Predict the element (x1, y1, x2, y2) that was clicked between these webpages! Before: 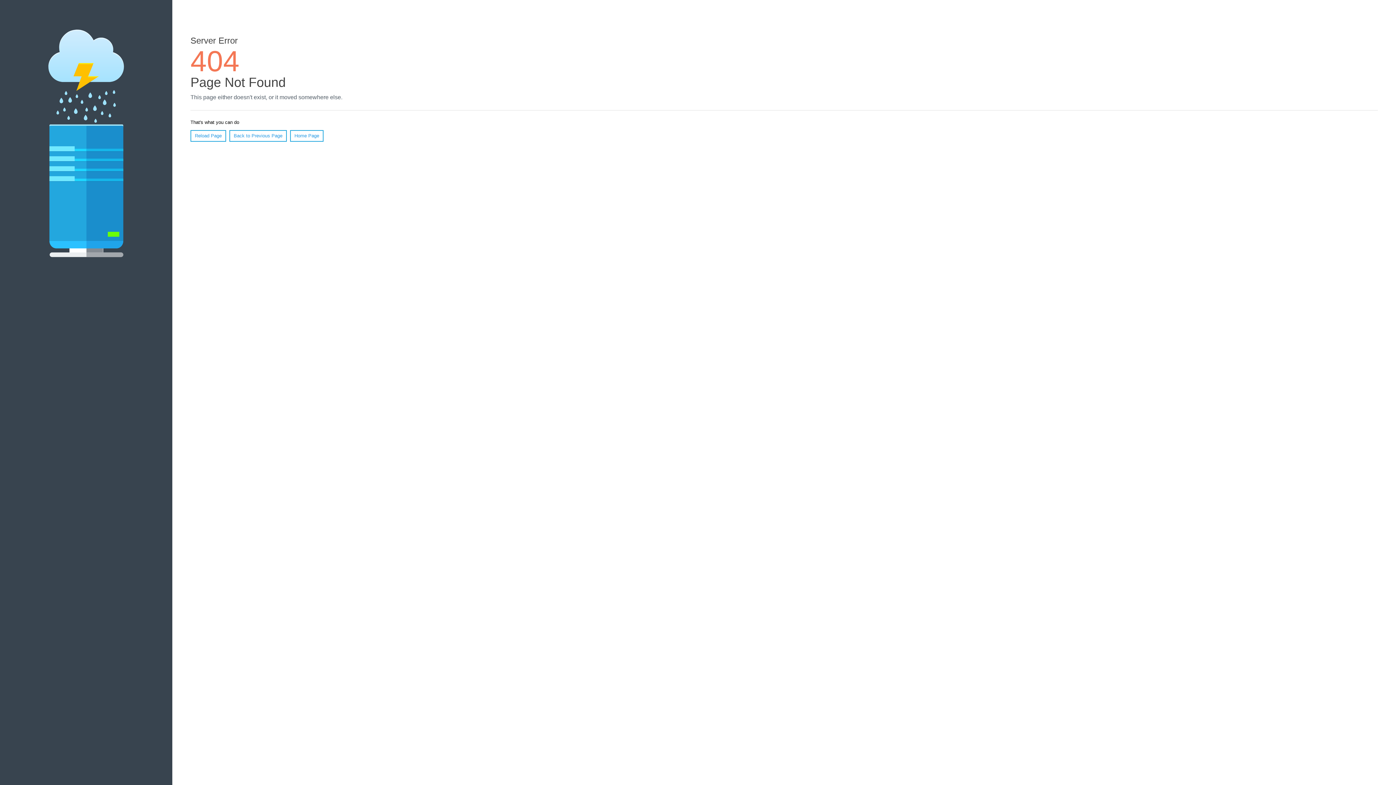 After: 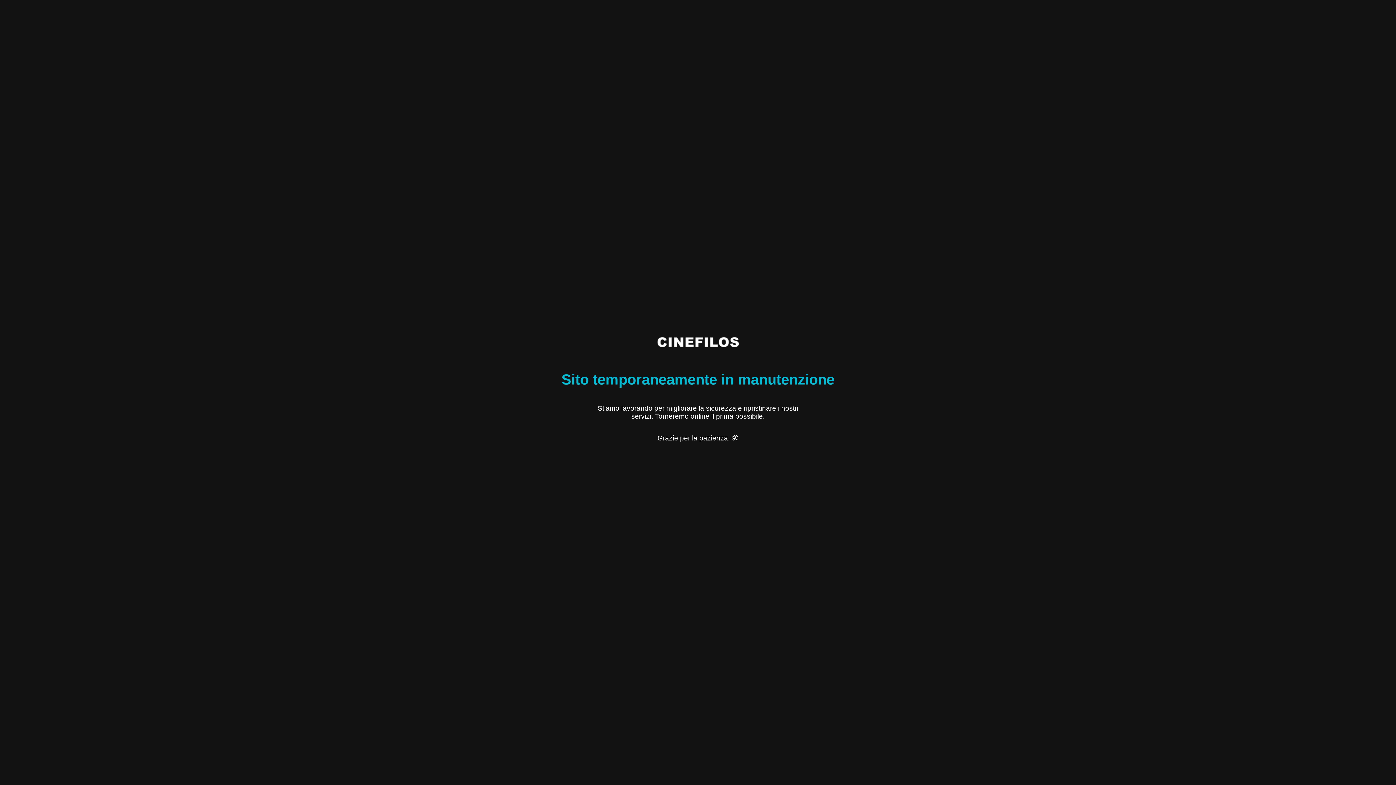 Action: label: Home Page bbox: (290, 130, 323, 141)